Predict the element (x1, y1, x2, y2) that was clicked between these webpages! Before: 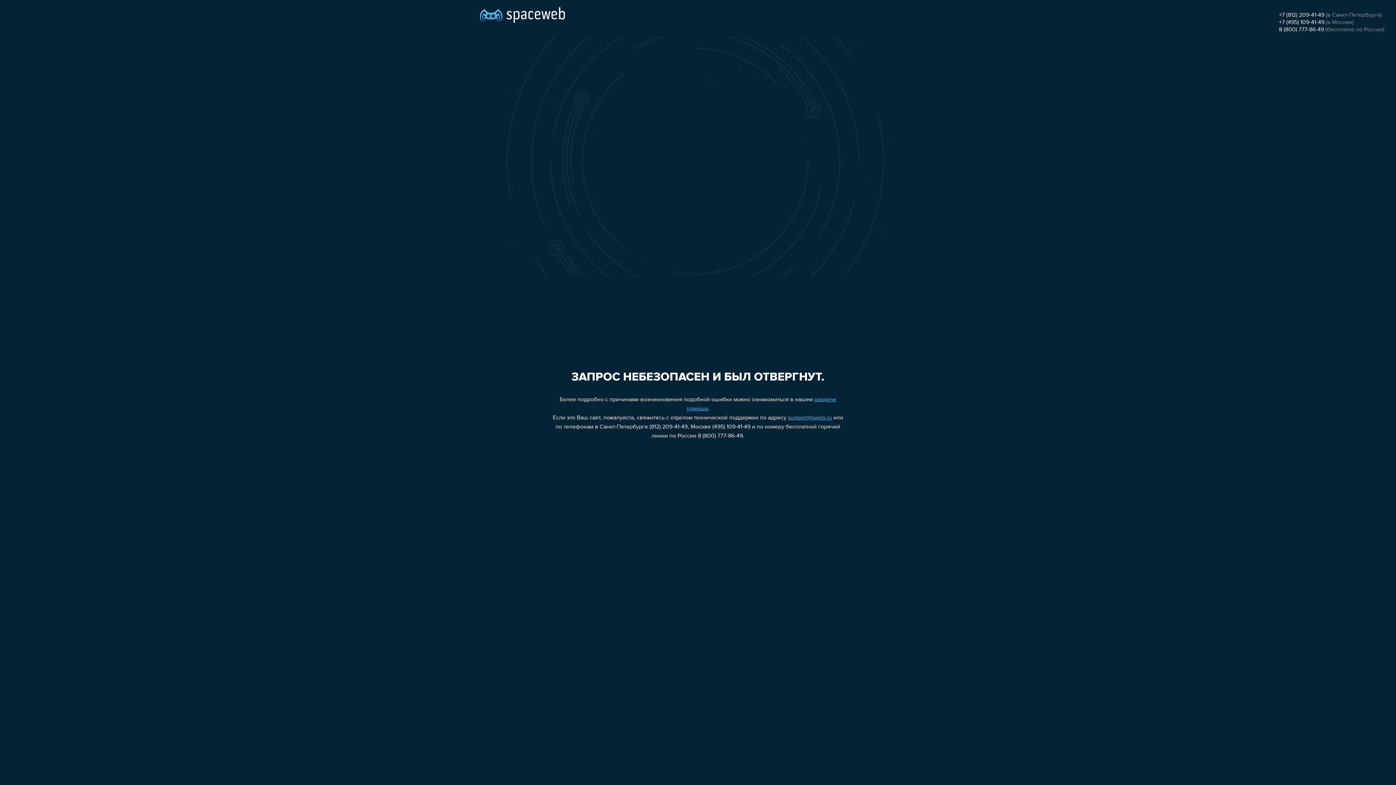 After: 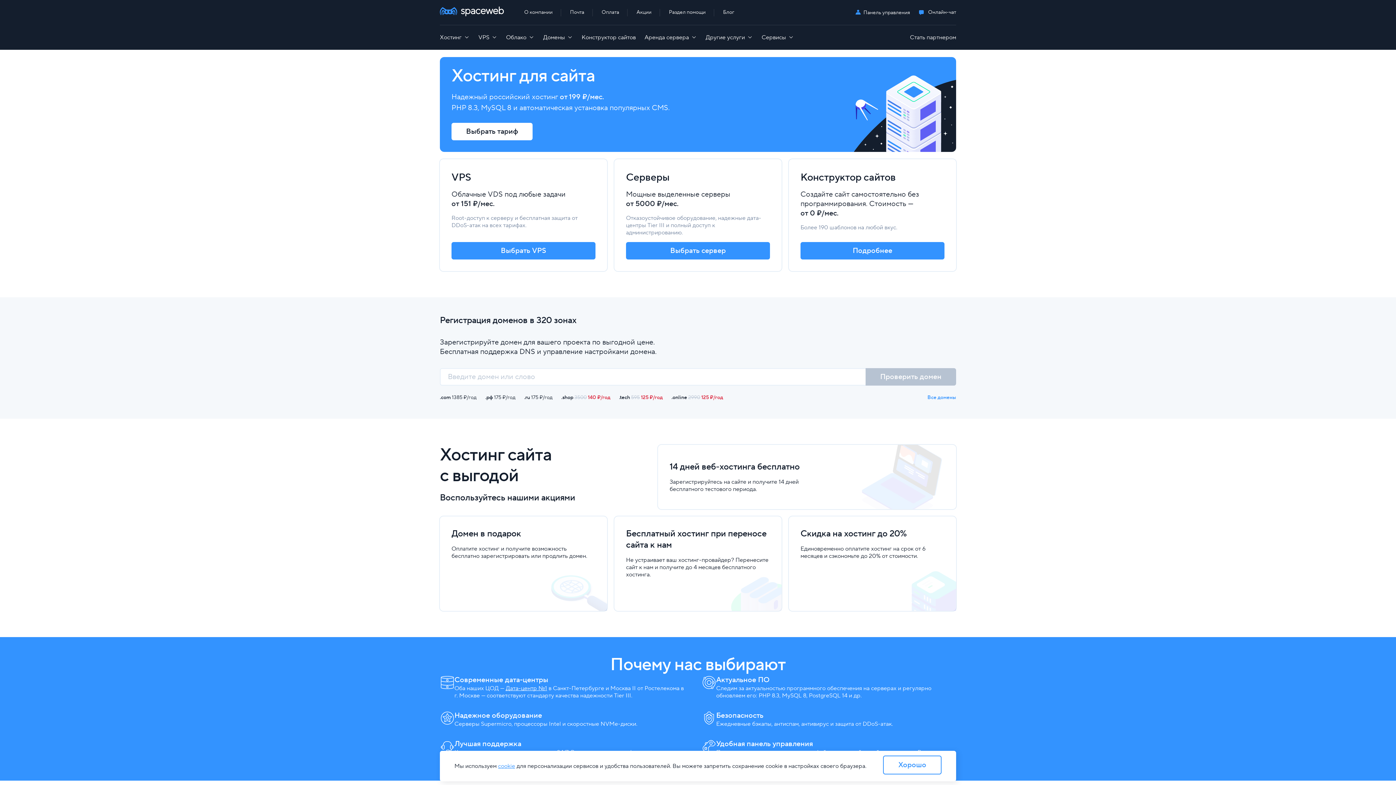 Action: bbox: (480, 0, 565, 25)